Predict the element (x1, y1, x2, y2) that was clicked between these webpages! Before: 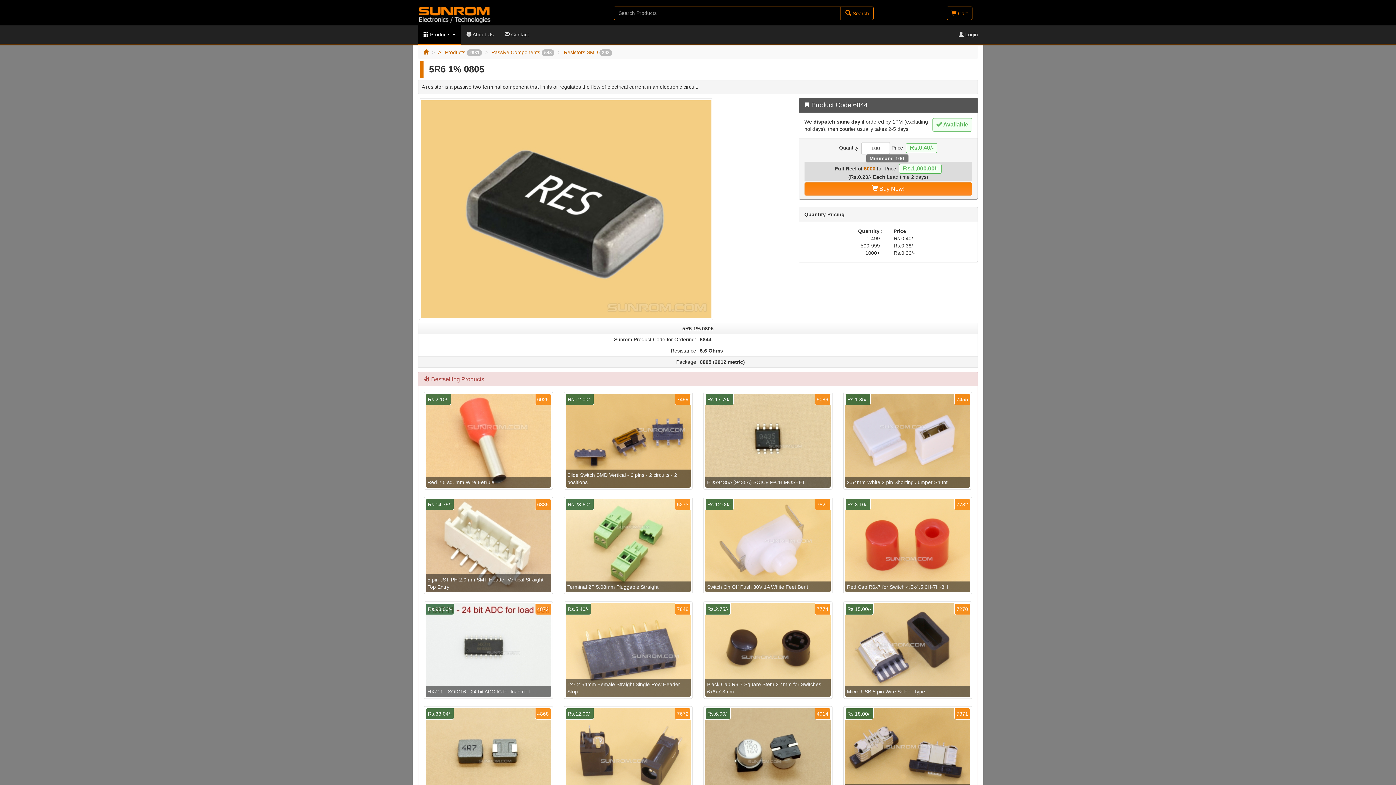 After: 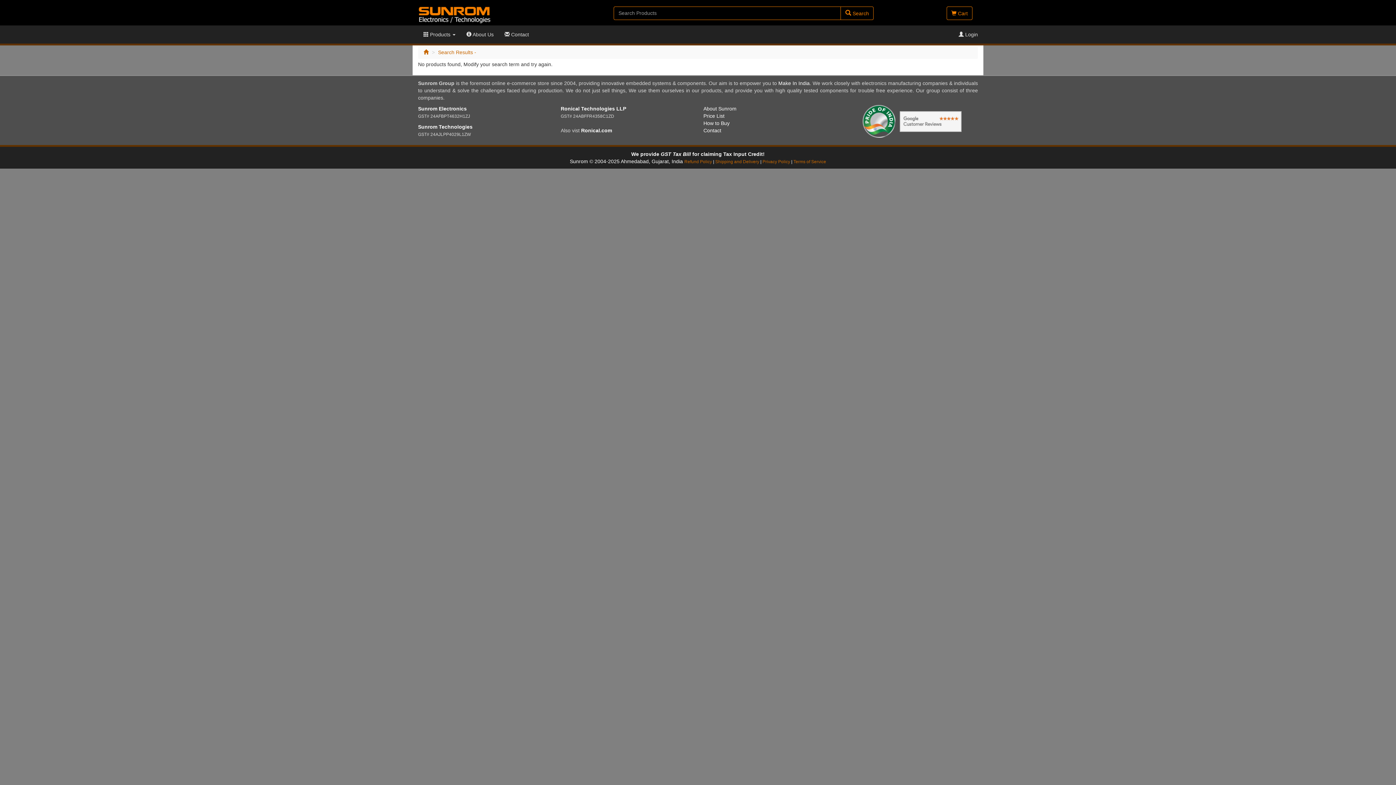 Action: bbox: (840, 6, 873, 20) label:  Search